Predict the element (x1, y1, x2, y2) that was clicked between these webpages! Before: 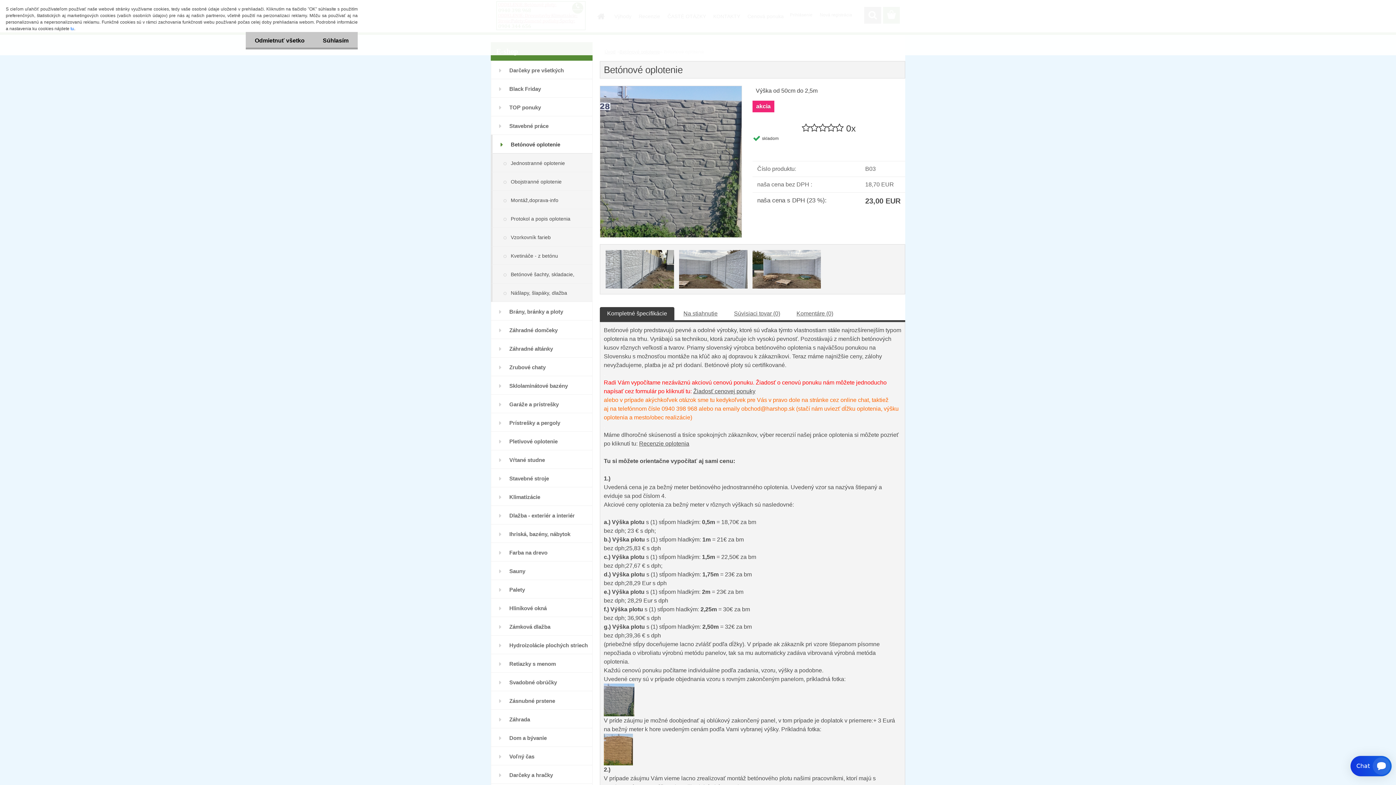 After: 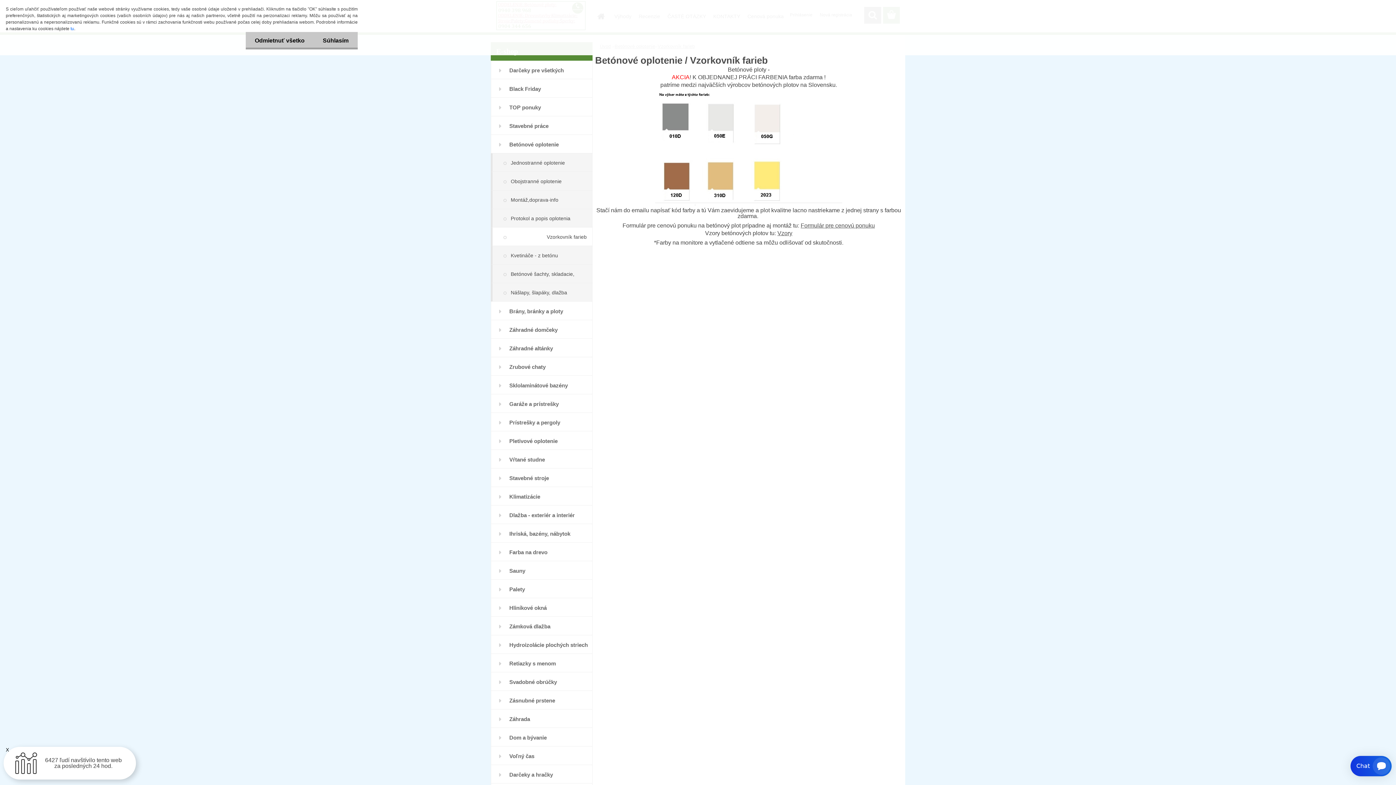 Action: bbox: (490, 228, 592, 246) label: Vzorkovník farieb